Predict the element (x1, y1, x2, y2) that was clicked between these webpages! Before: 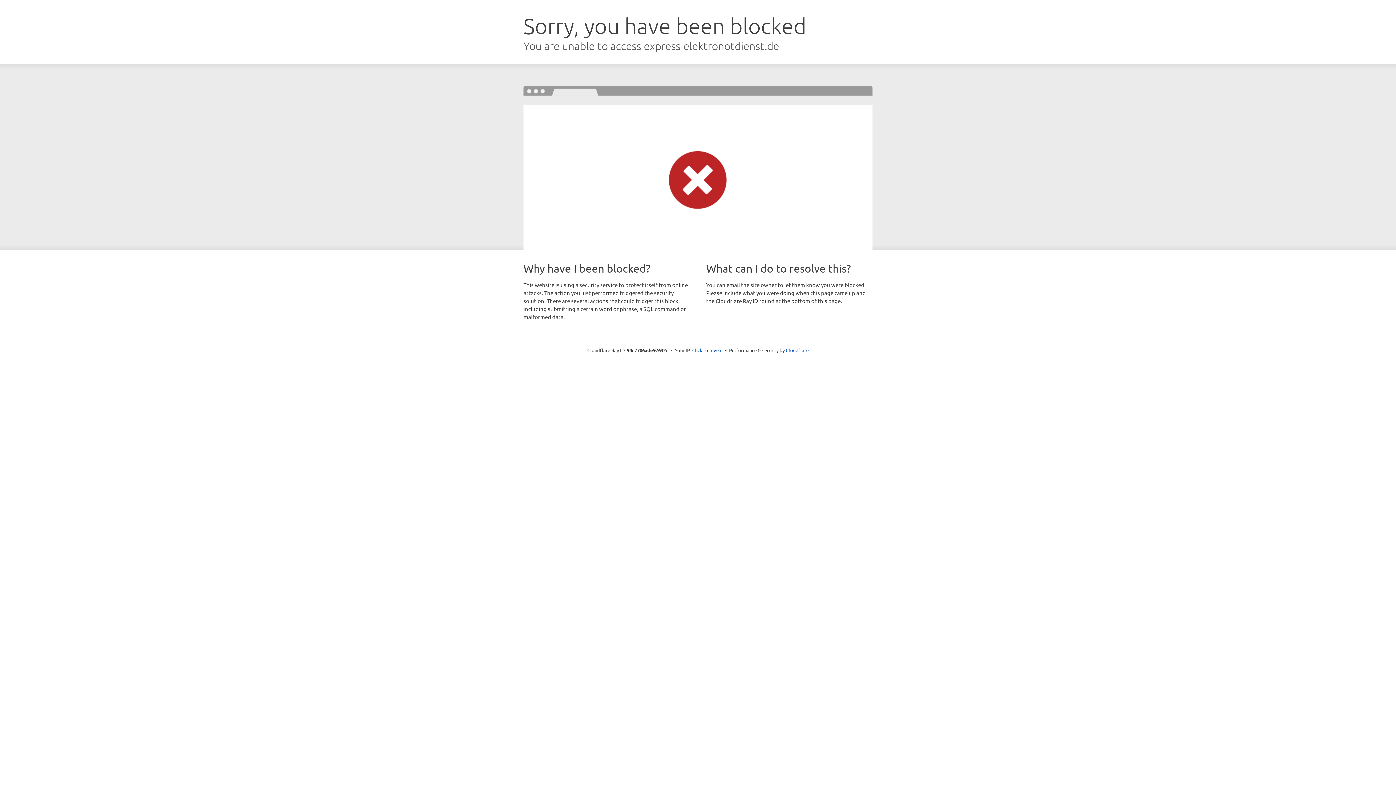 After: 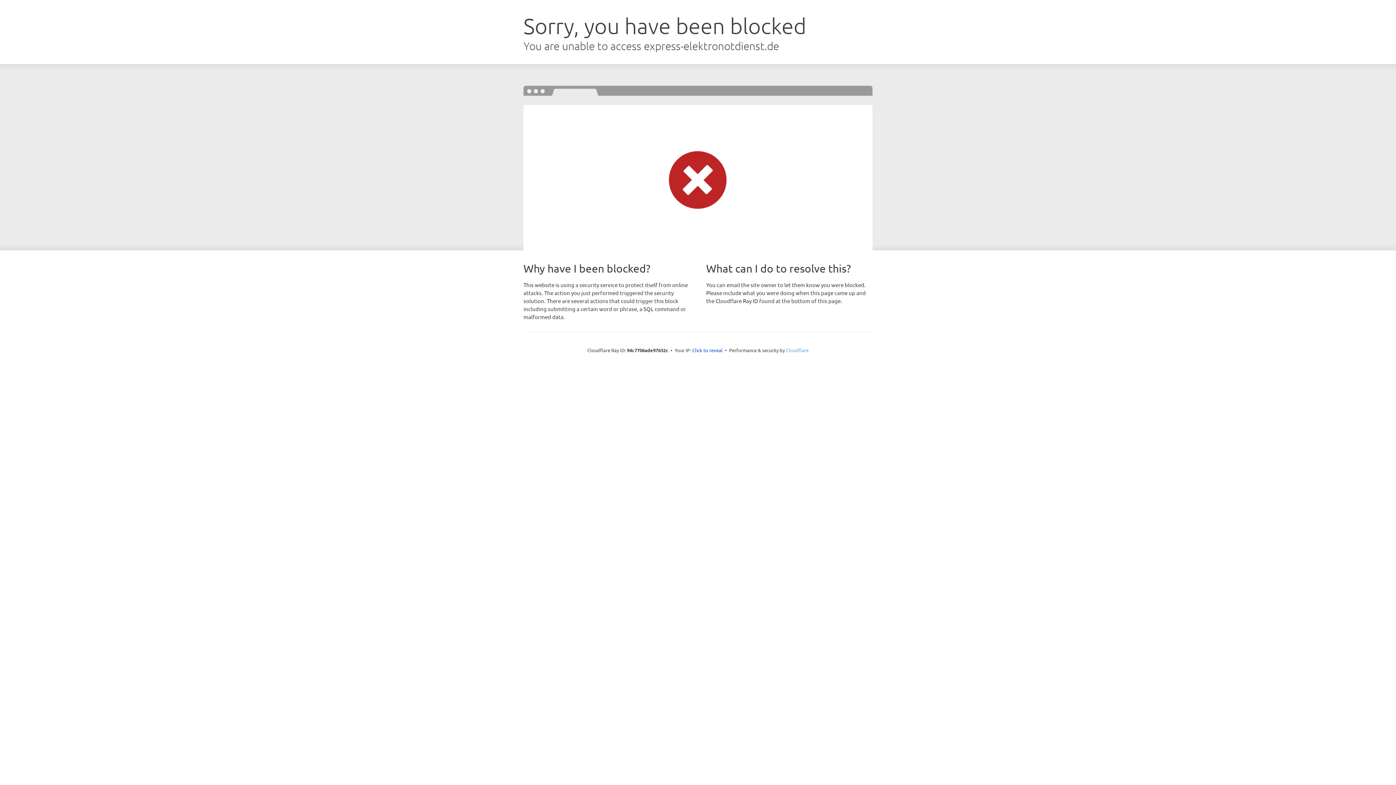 Action: label: Cloudflare bbox: (786, 347, 808, 353)